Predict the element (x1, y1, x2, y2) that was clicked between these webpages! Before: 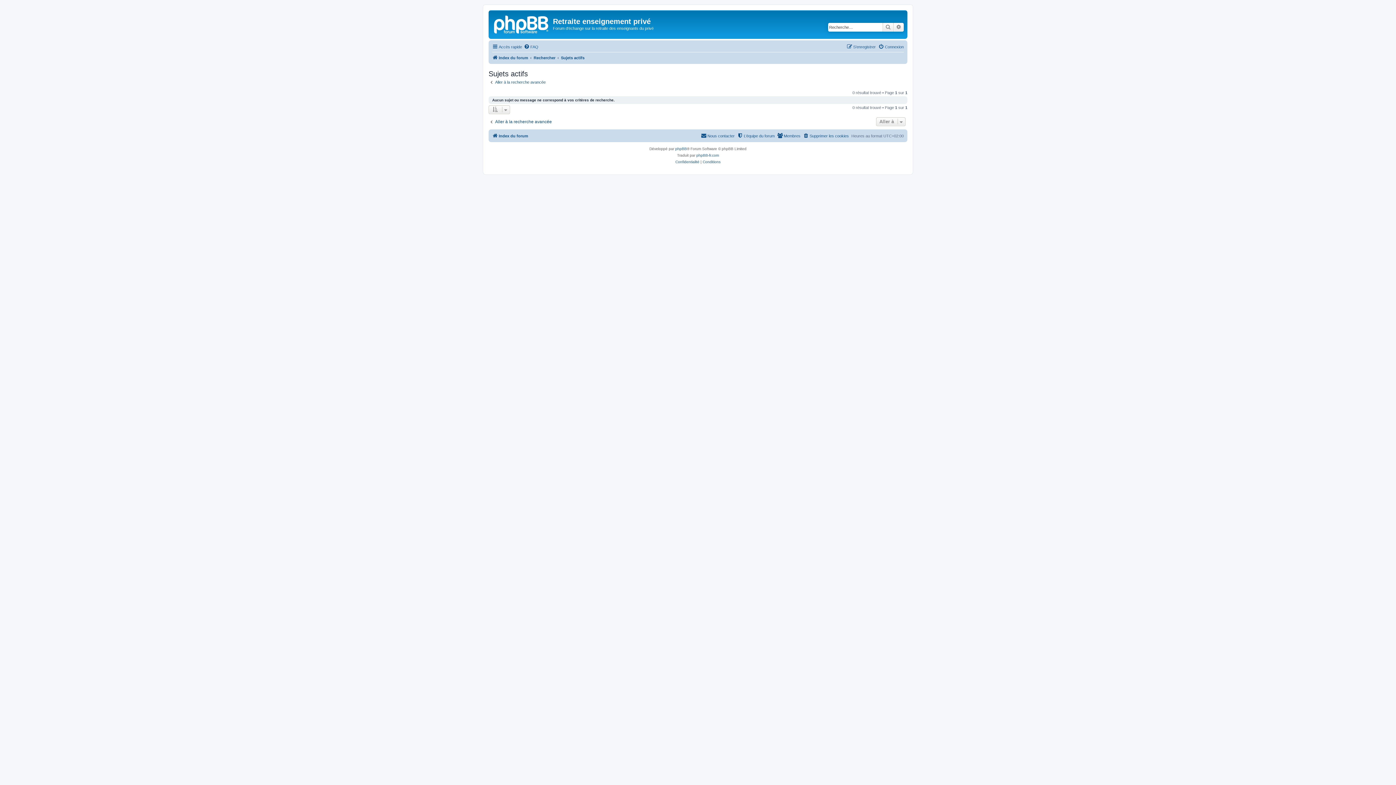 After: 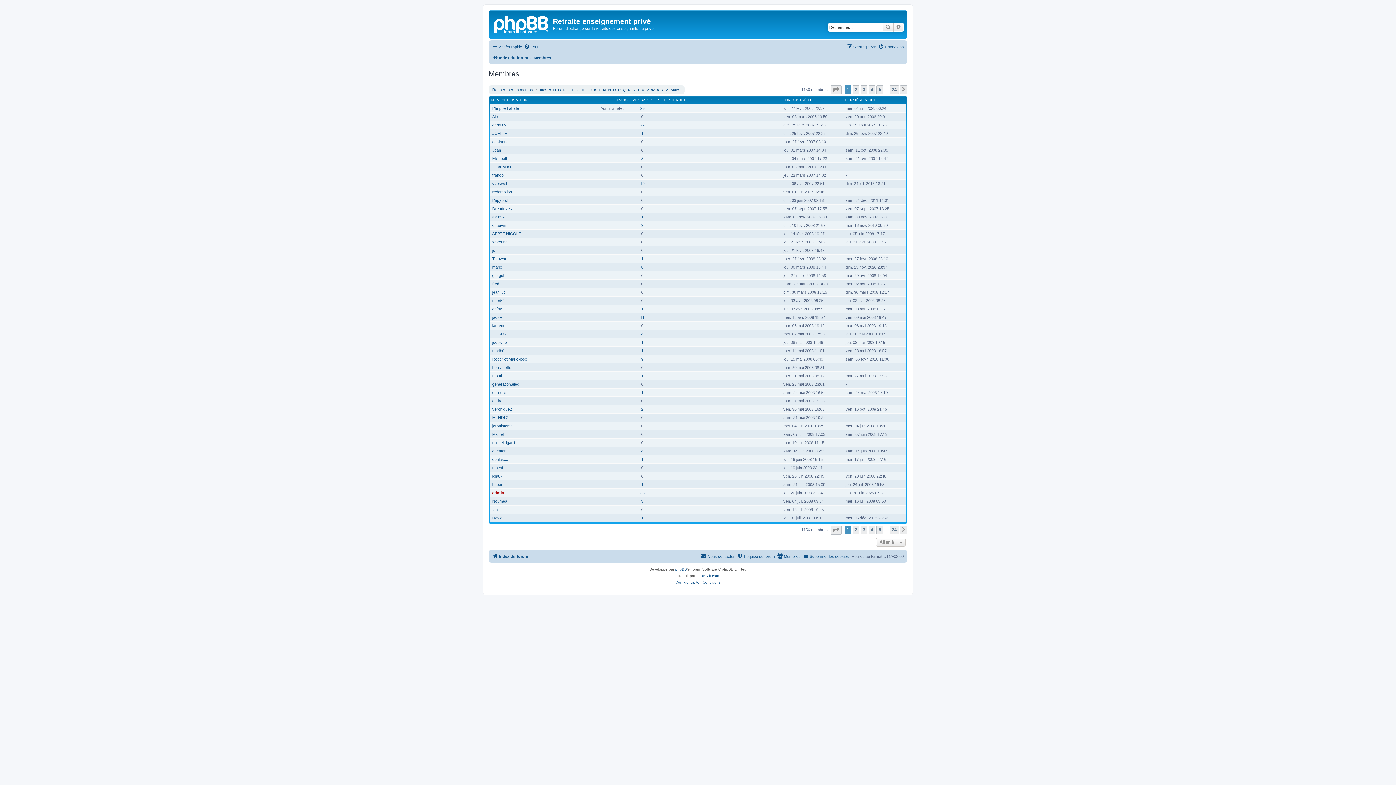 Action: bbox: (777, 131, 800, 140) label: Membres